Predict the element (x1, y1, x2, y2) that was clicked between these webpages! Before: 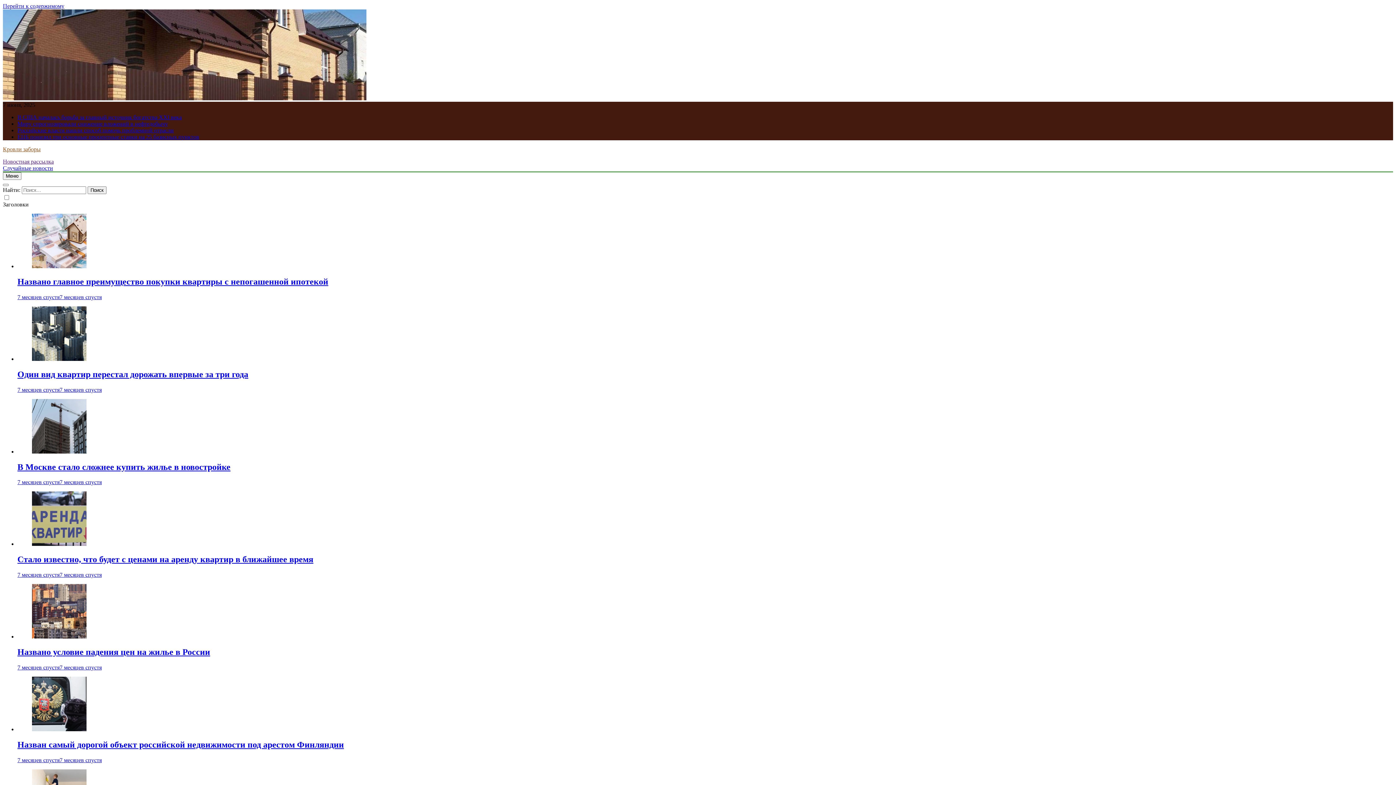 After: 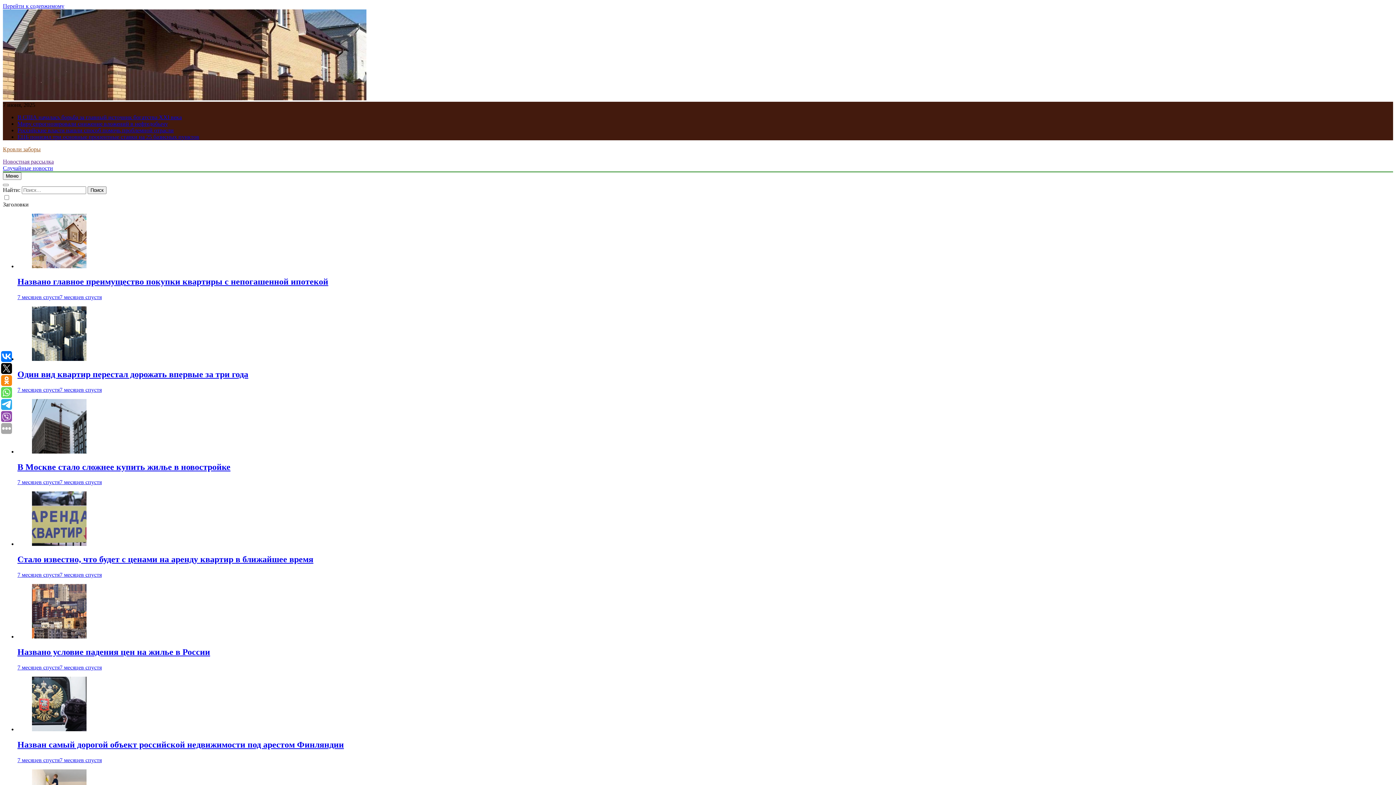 Action: label: 7 месяцев спустя7 месяцев спустя bbox: (17, 757, 101, 763)